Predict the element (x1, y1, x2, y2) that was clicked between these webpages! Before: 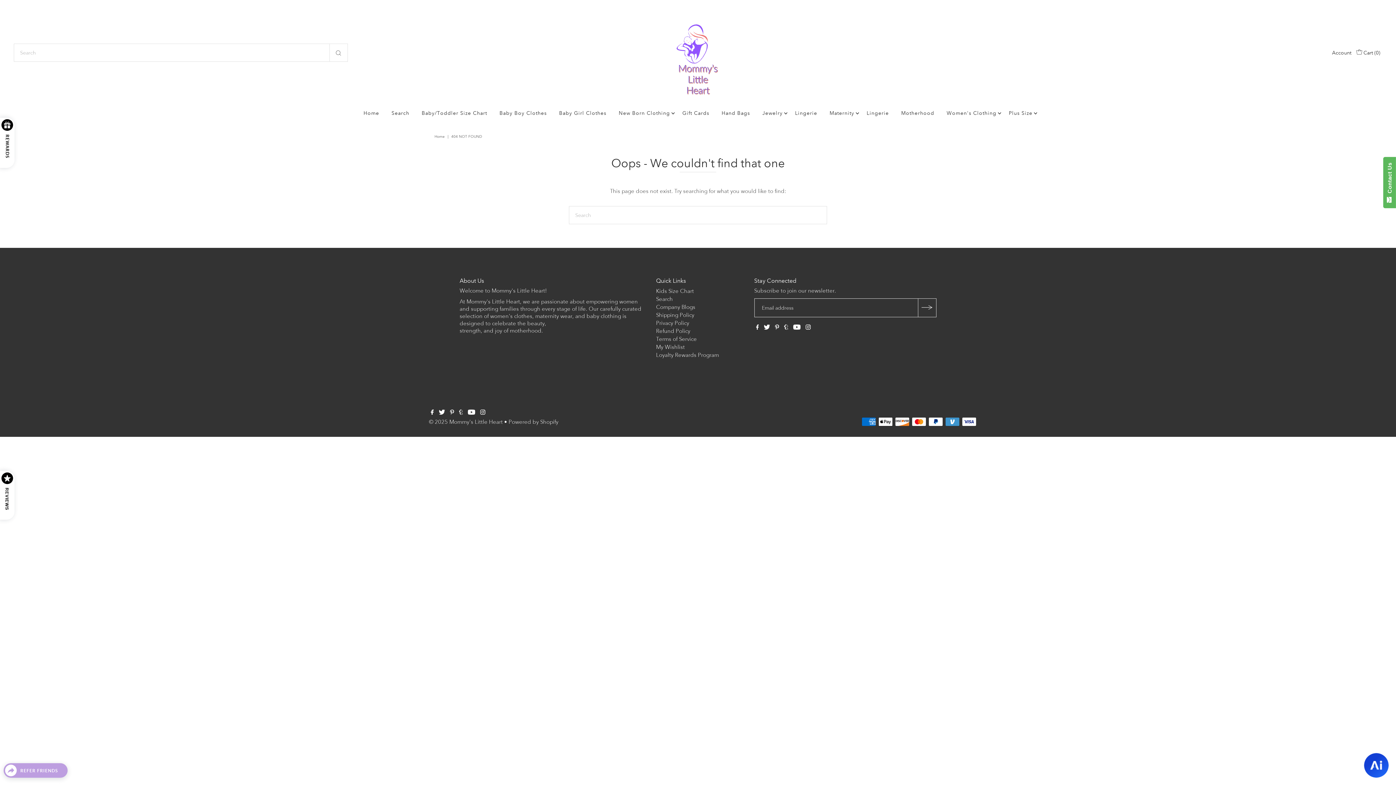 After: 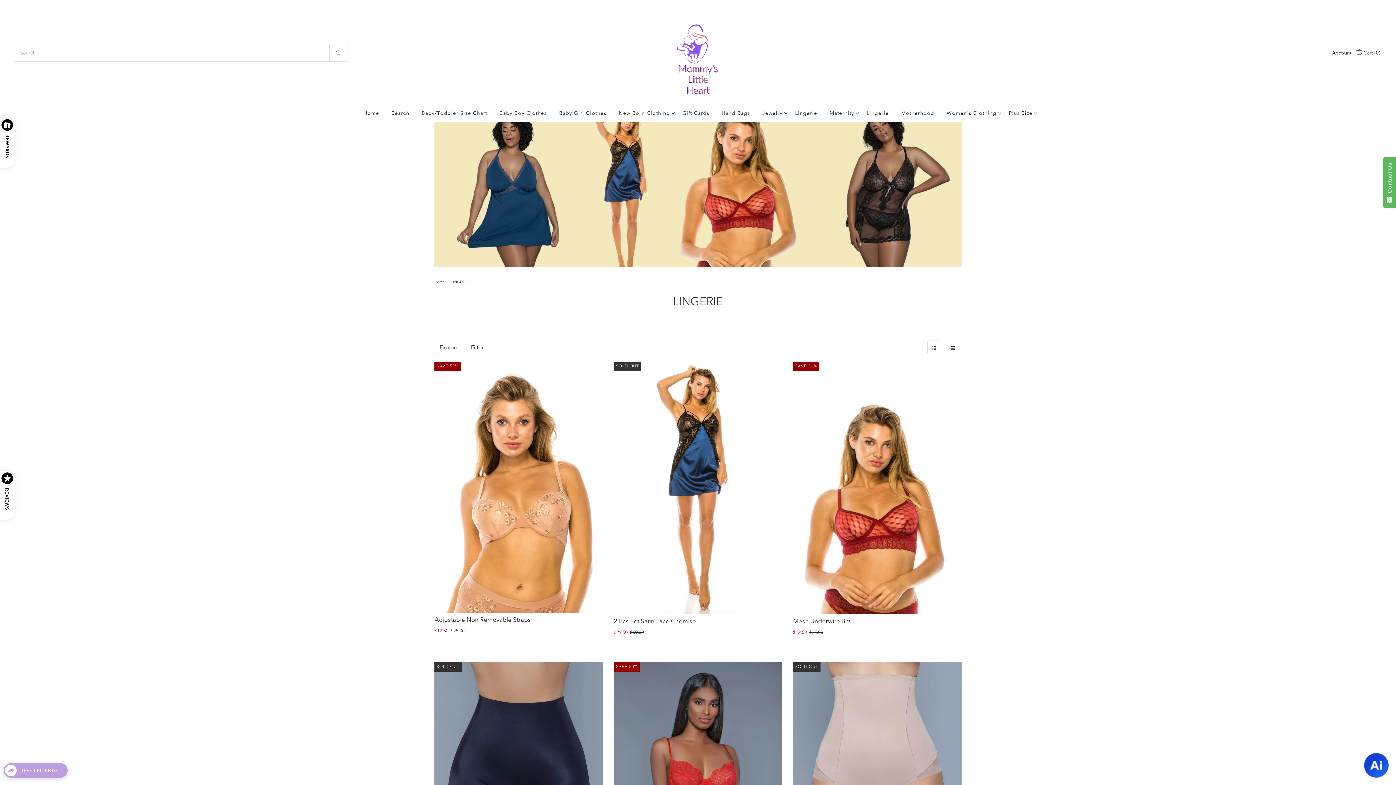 Action: label: Lingerie bbox: (789, 105, 822, 121)